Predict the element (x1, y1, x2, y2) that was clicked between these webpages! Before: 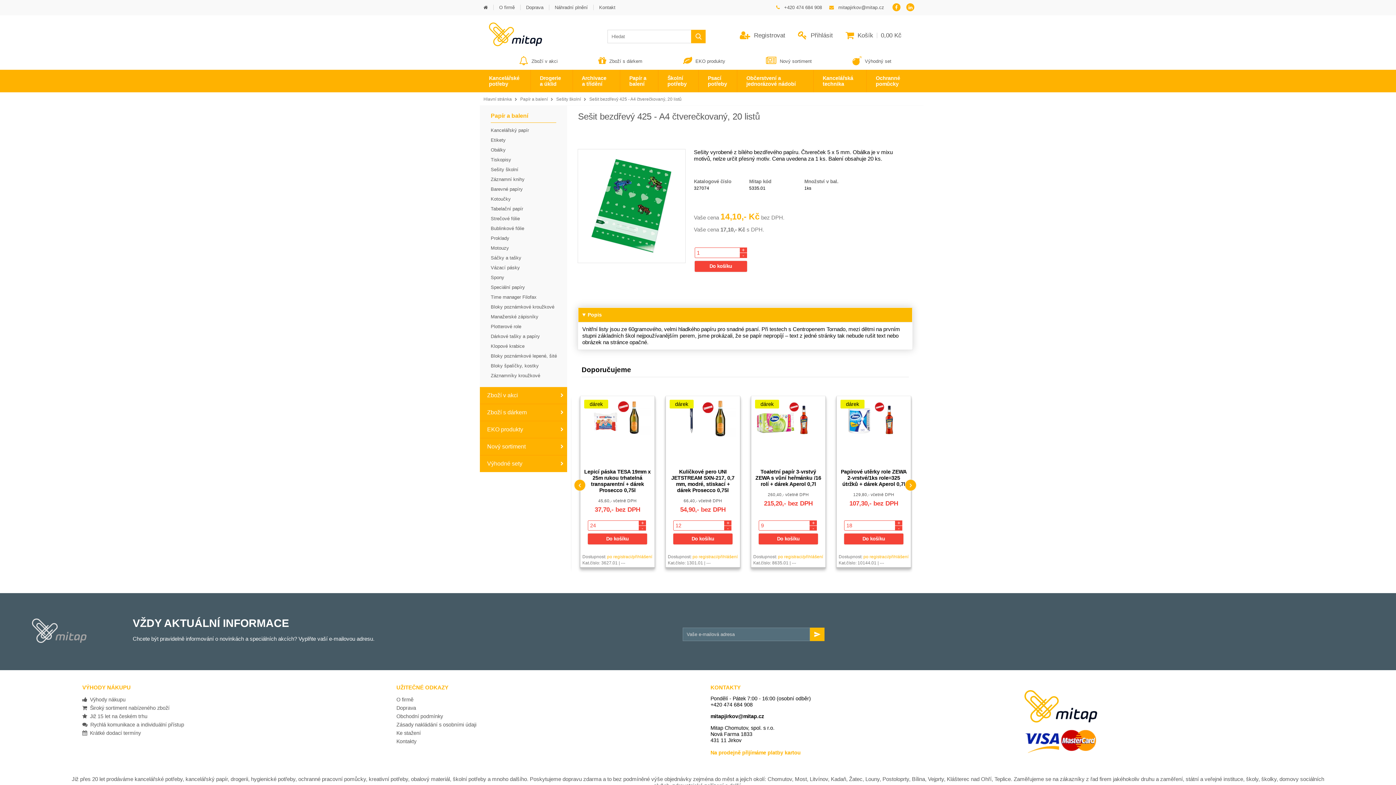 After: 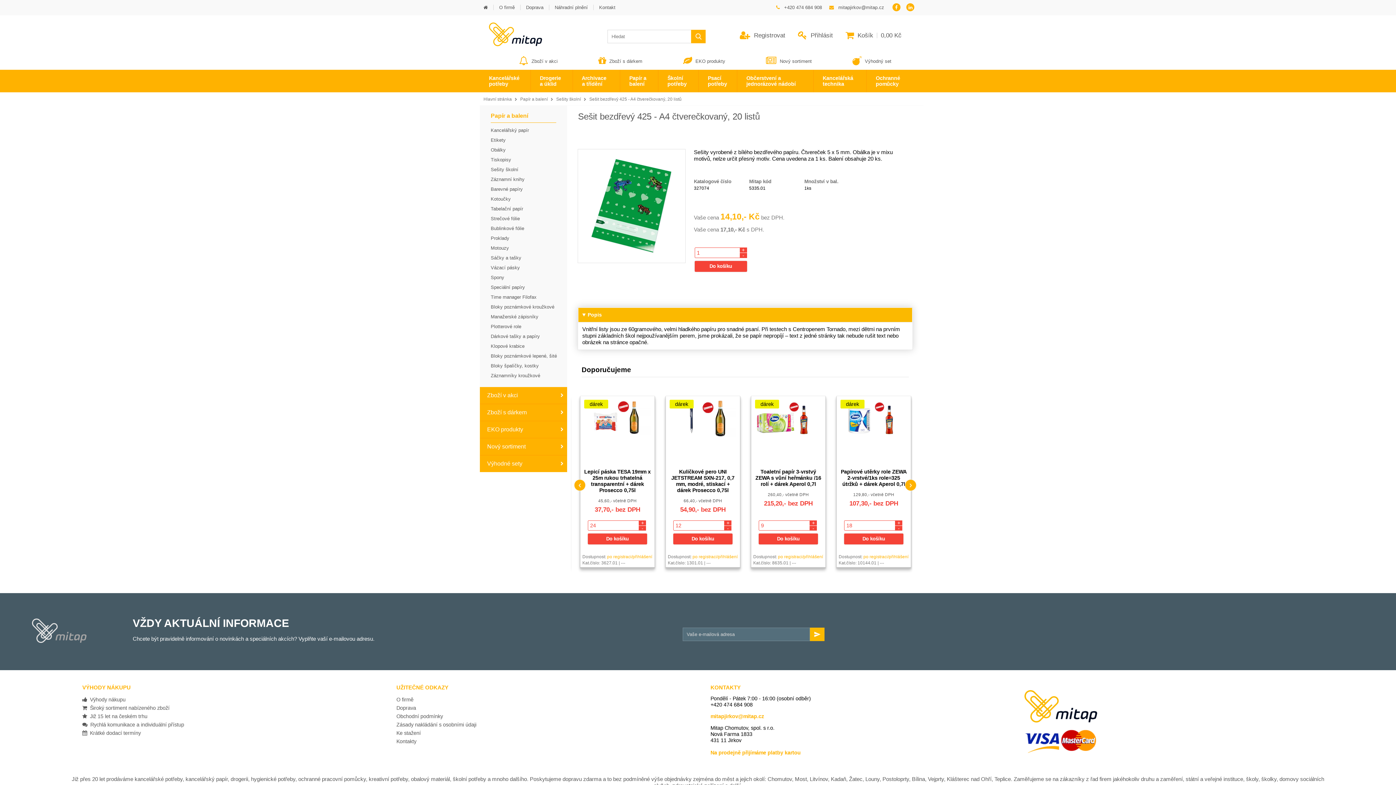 Action: label: mitapjirkov@mitap.cz bbox: (710, 713, 764, 719)